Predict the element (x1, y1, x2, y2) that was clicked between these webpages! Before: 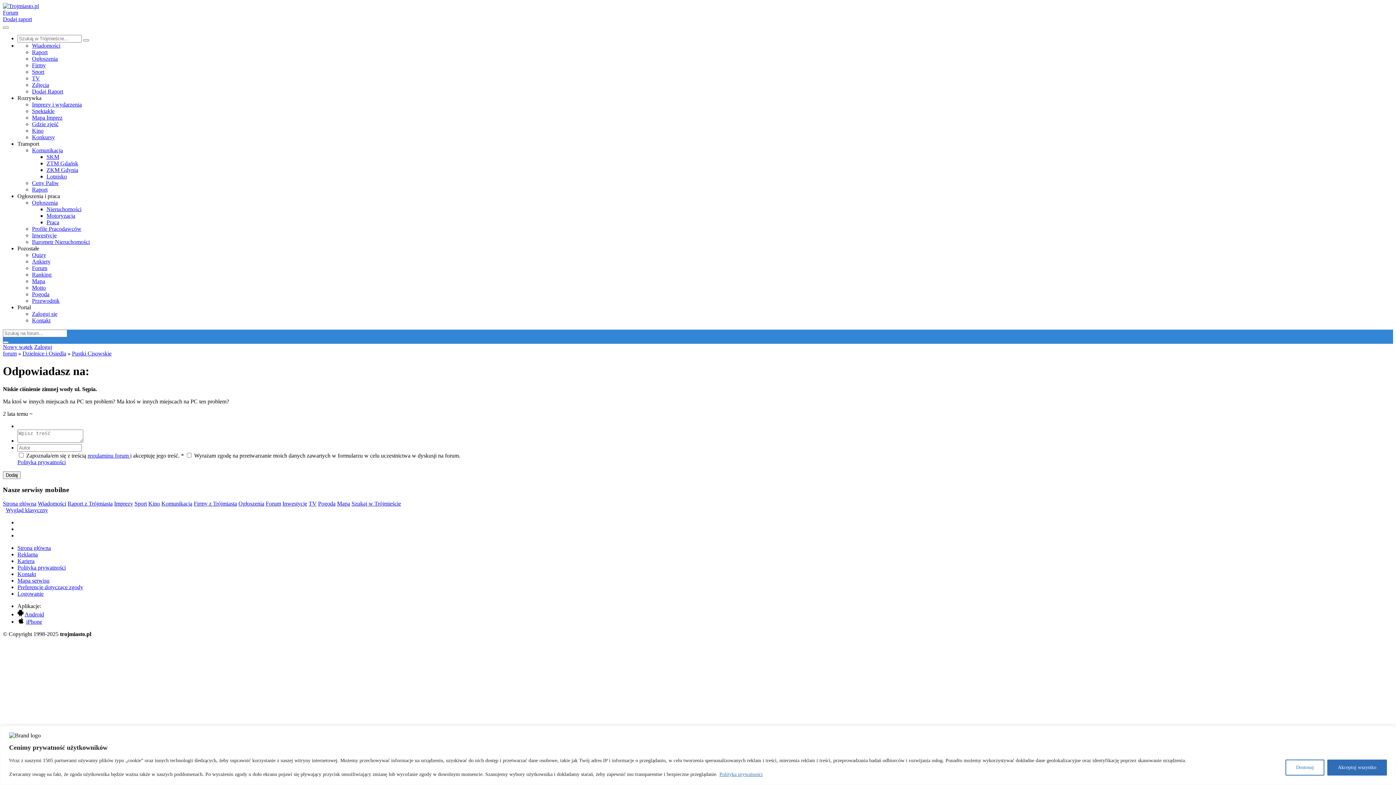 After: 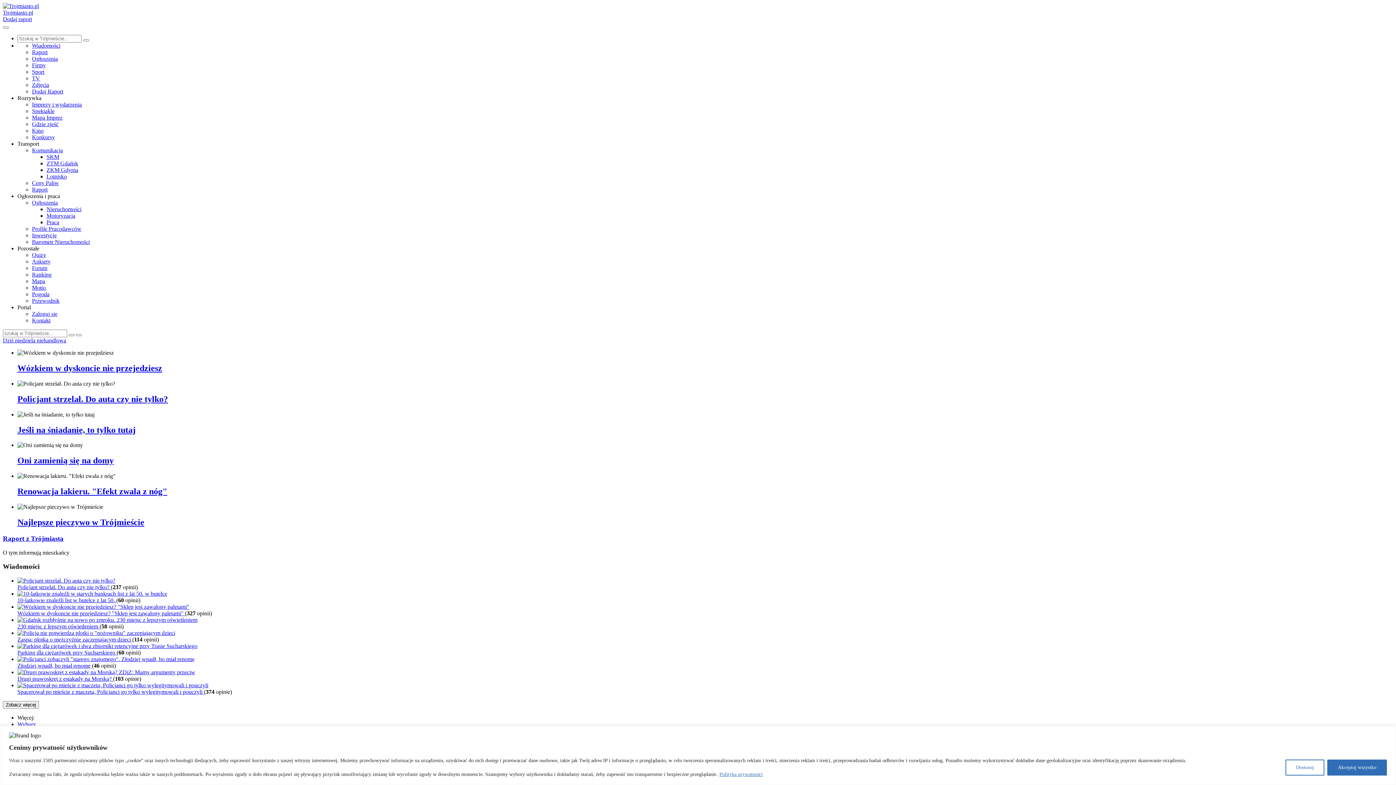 Action: label: Strona główna bbox: (2, 500, 36, 507)